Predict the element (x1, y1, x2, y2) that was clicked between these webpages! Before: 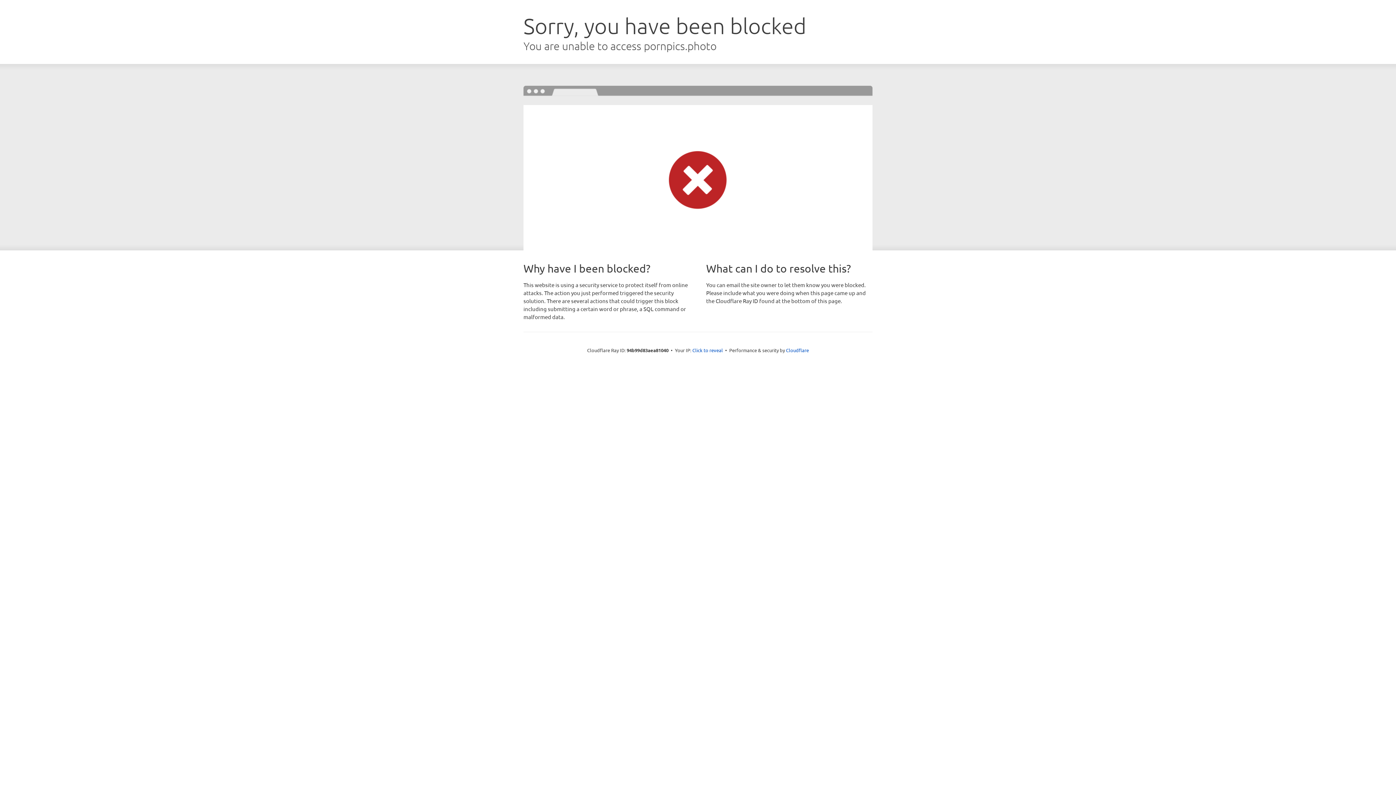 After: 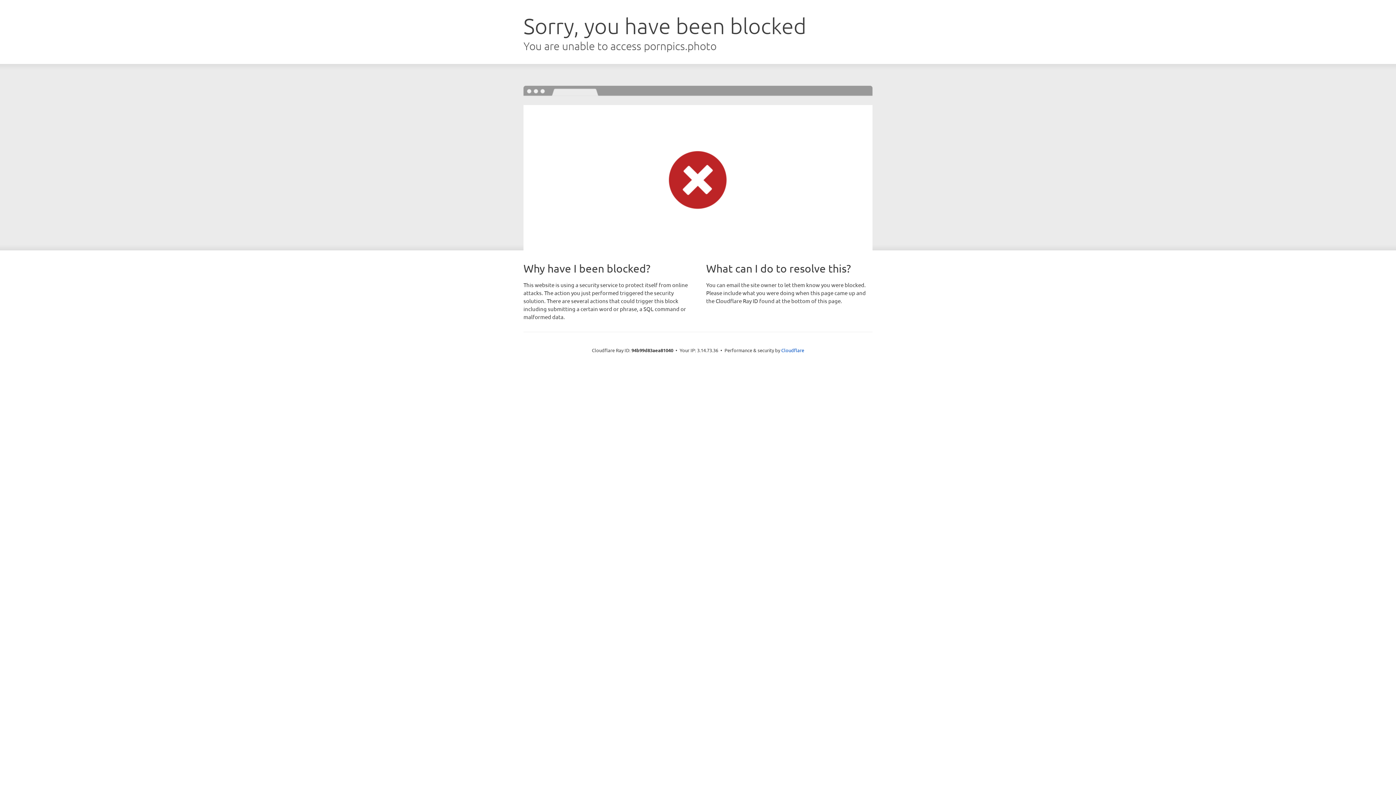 Action: label: Click to reveal bbox: (692, 346, 723, 353)